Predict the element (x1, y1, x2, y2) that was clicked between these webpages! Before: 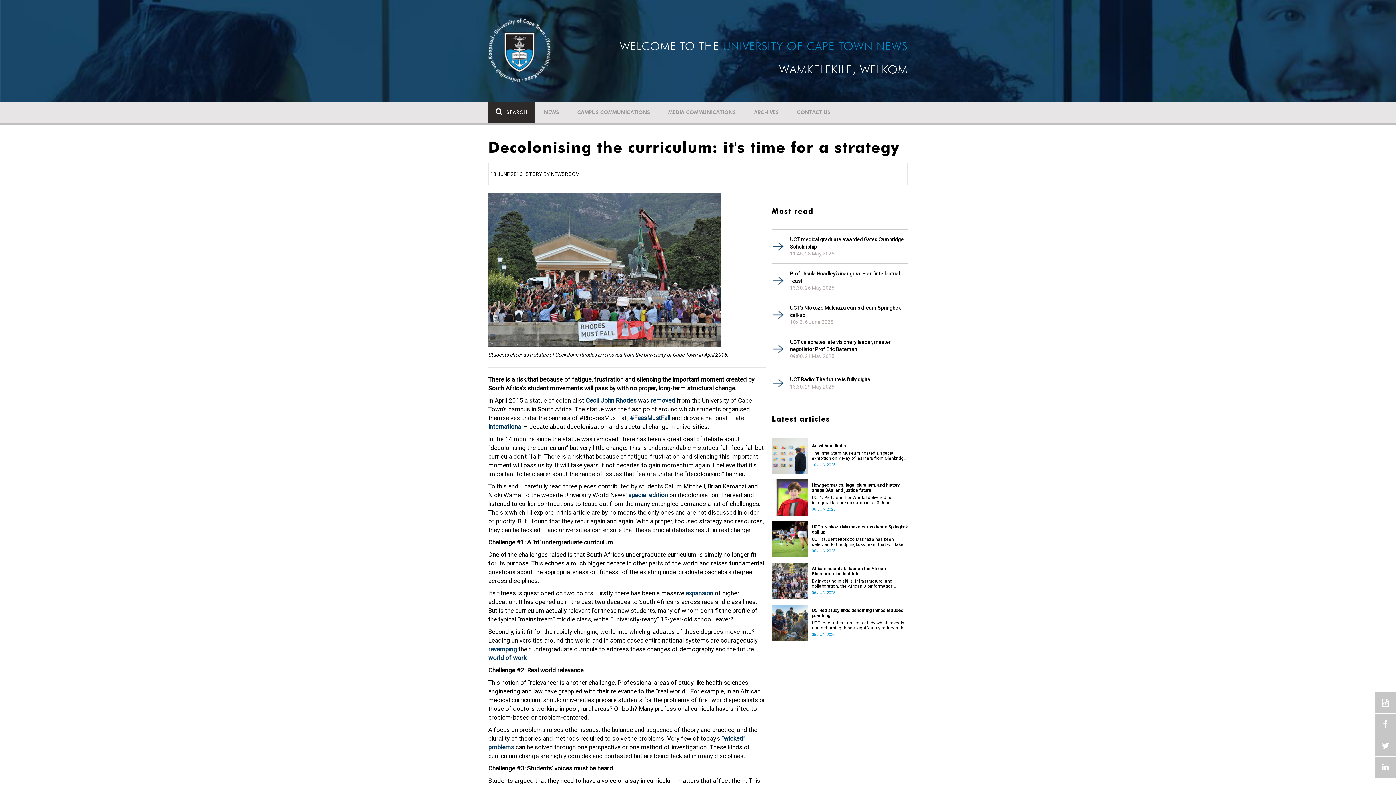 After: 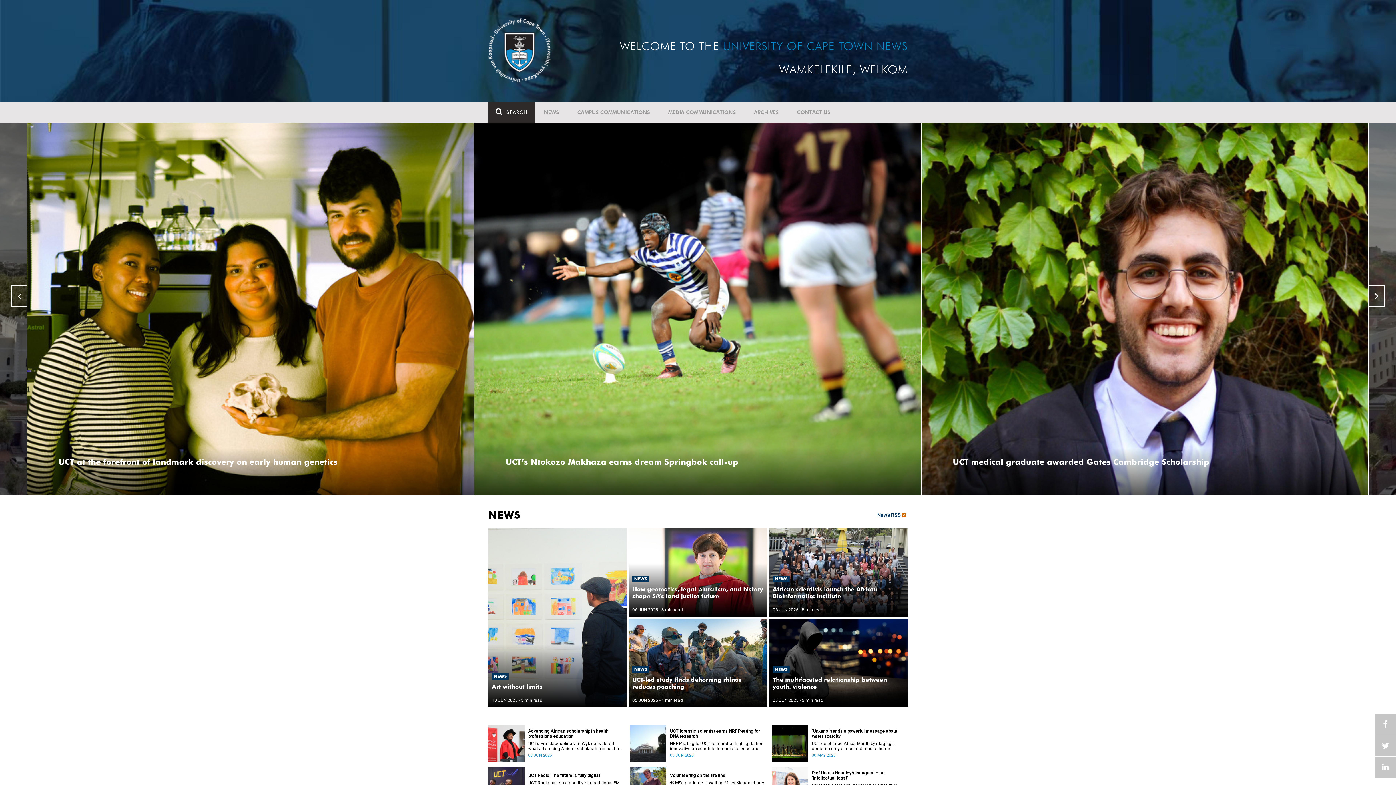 Action: bbox: (534, 101, 568, 123) label: NEWS